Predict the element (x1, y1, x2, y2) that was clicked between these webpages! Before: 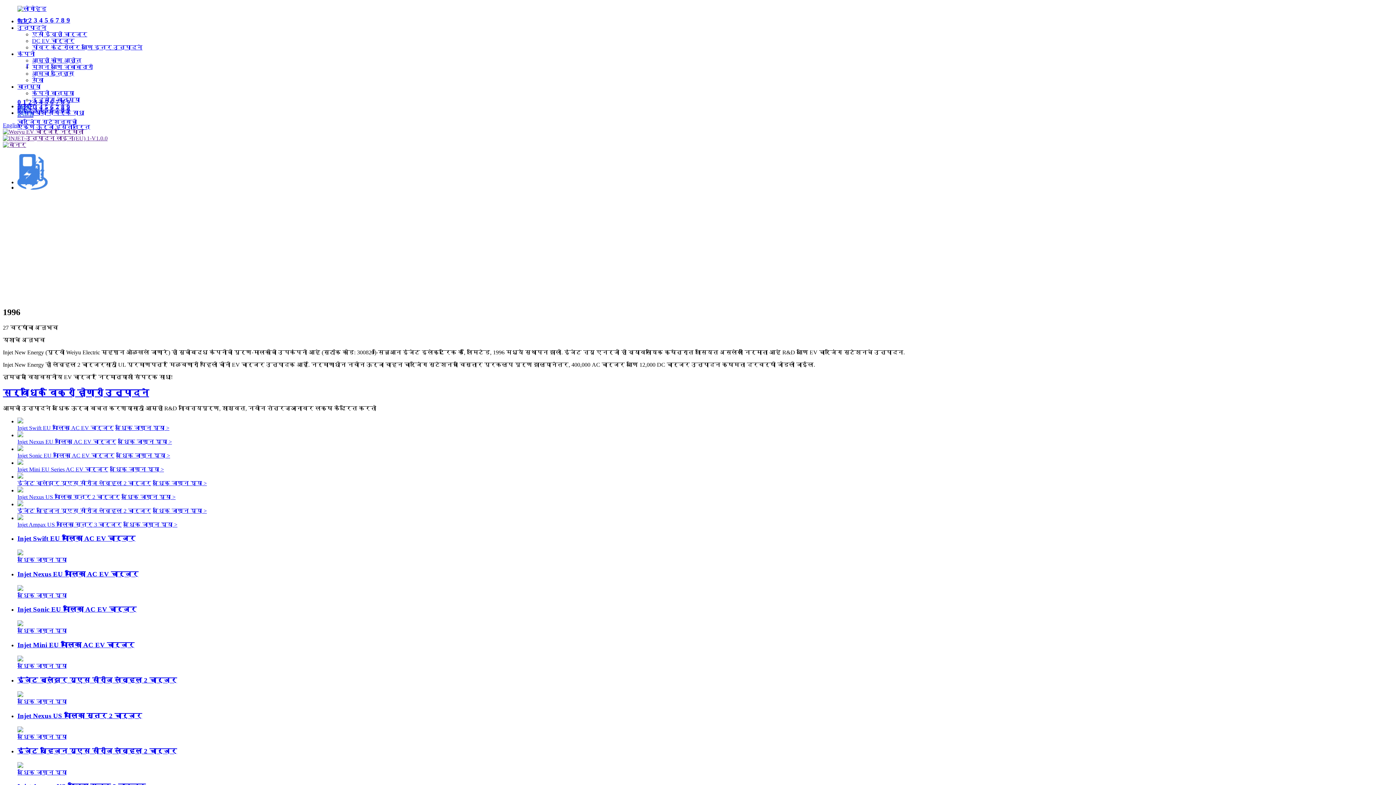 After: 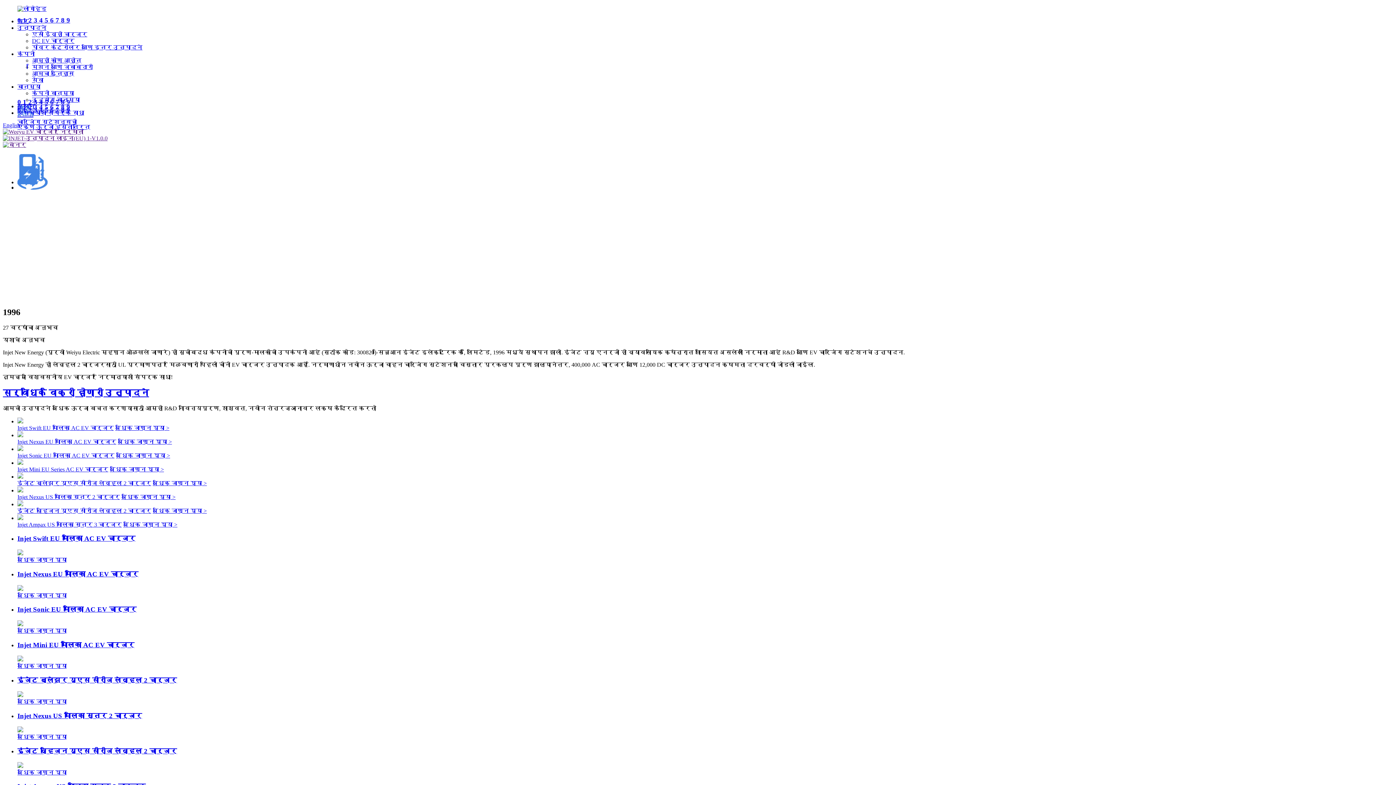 Action: bbox: (2, 135, 107, 141)